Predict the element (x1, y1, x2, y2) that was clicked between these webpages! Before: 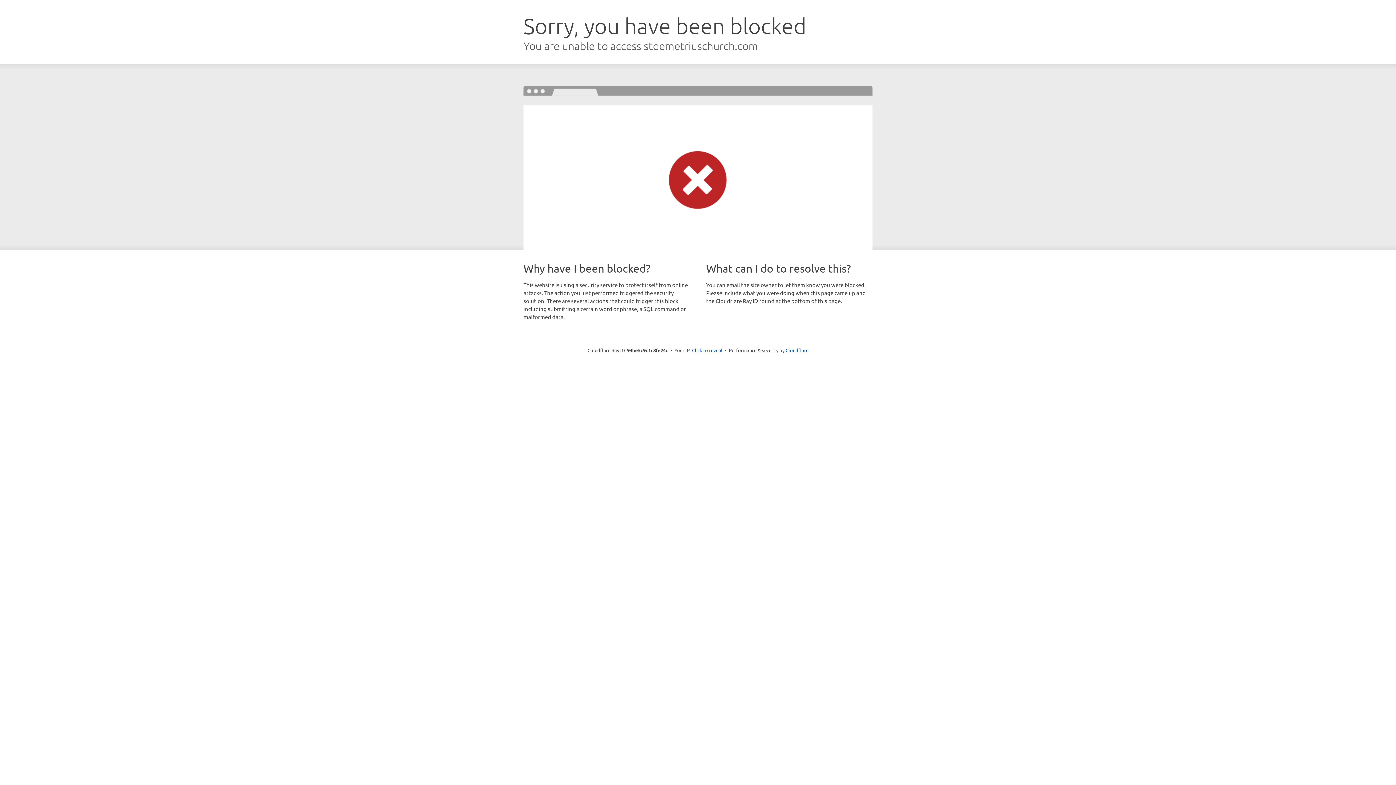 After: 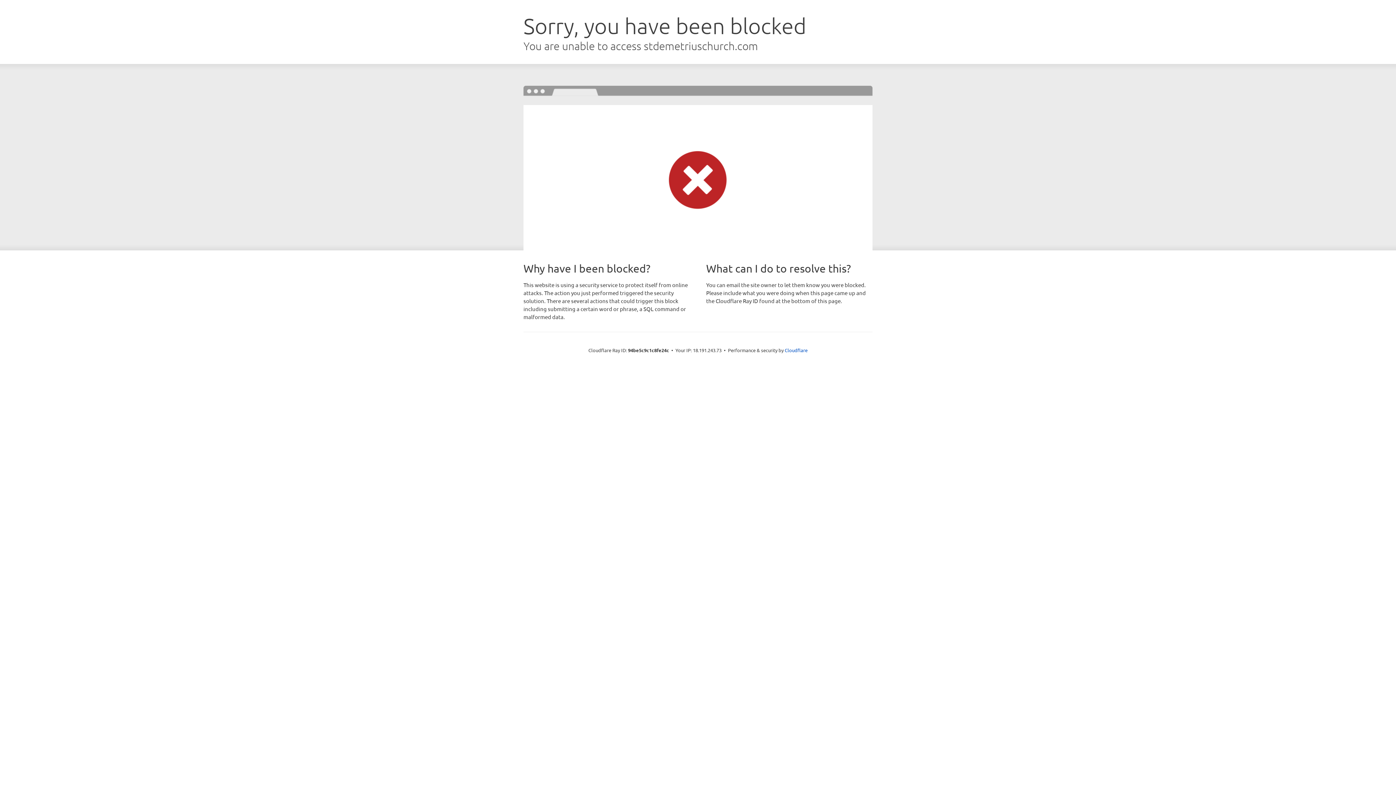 Action: label: Click to reveal bbox: (692, 346, 722, 353)